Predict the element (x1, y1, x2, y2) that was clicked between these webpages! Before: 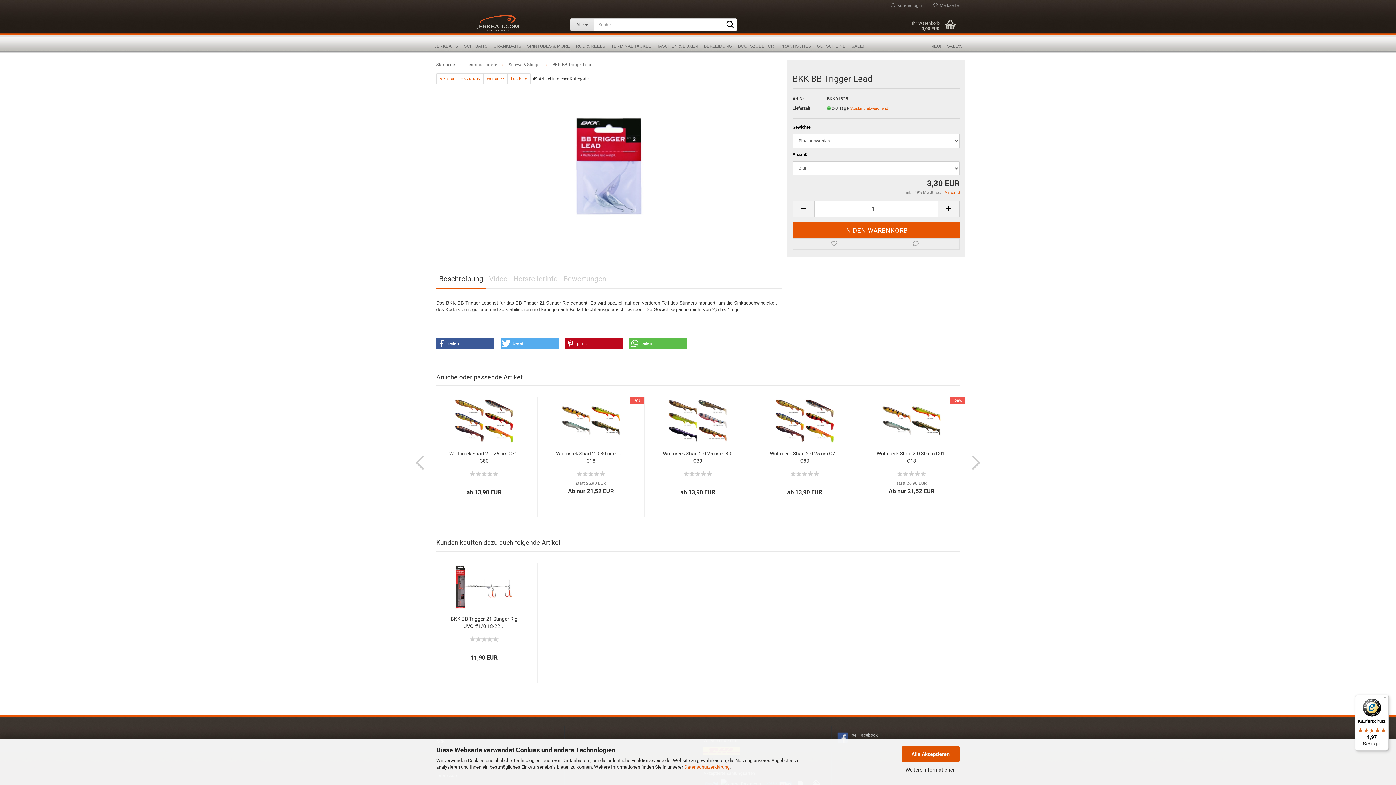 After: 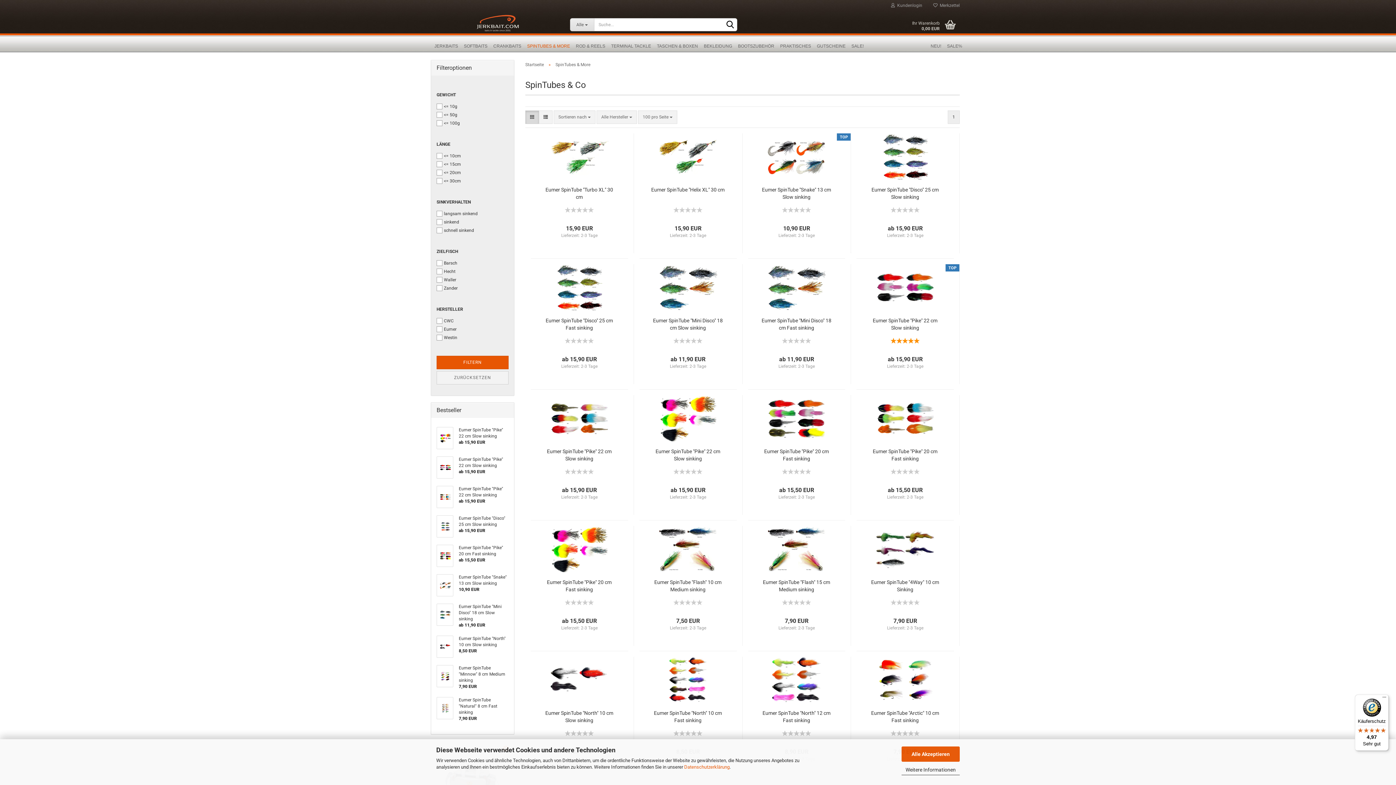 Action: bbox: (524, 40, 573, 56) label: SPINTUBES & MORE